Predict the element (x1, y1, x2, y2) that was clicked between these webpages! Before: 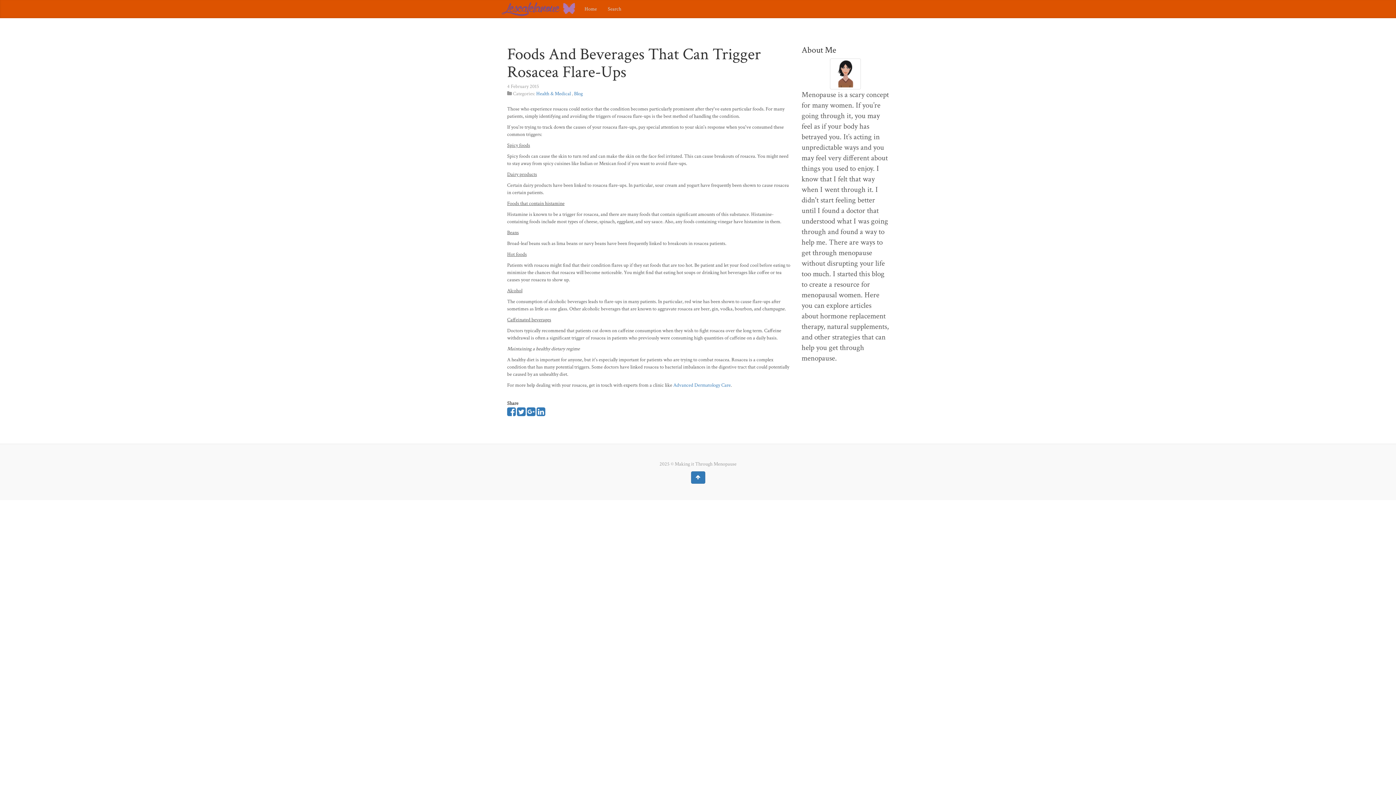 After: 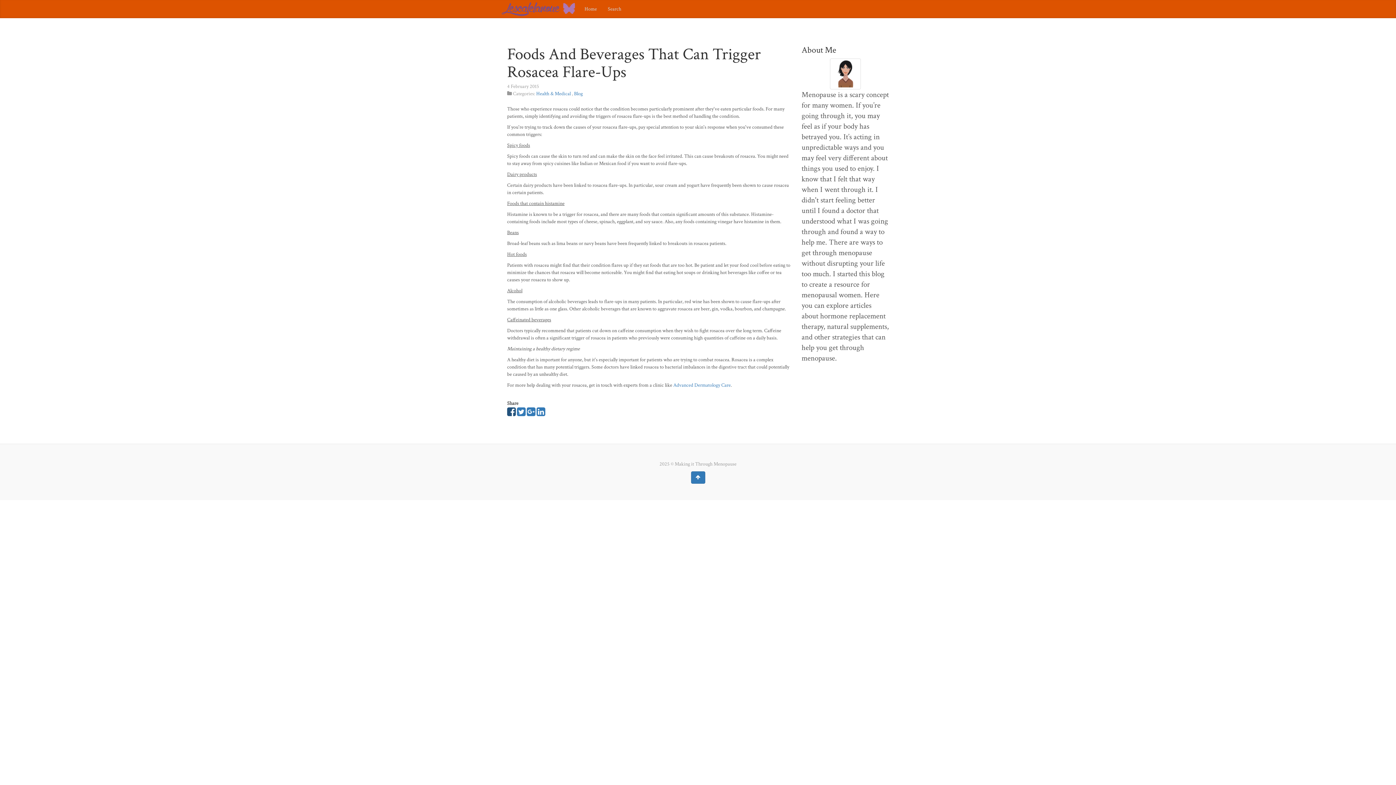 Action: bbox: (507, 410, 516, 417)